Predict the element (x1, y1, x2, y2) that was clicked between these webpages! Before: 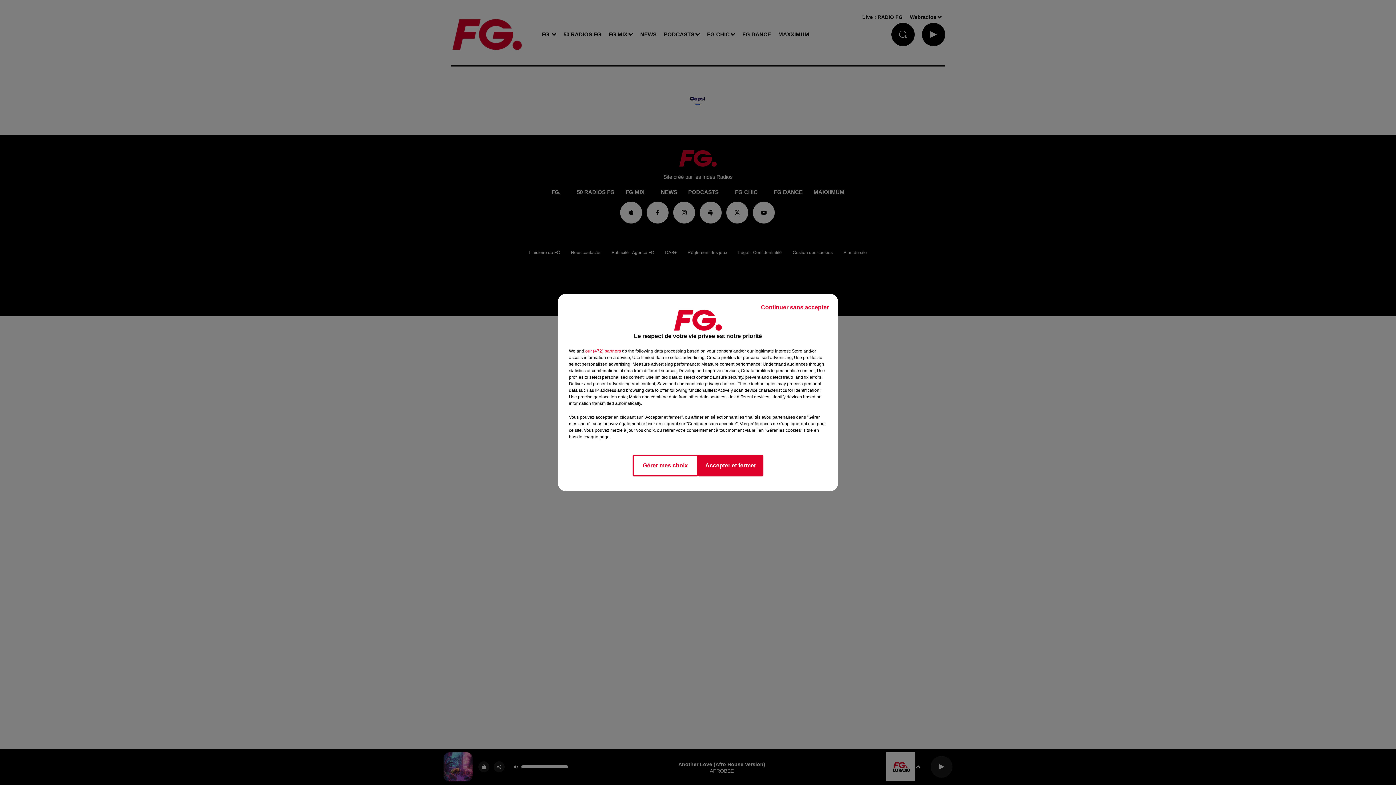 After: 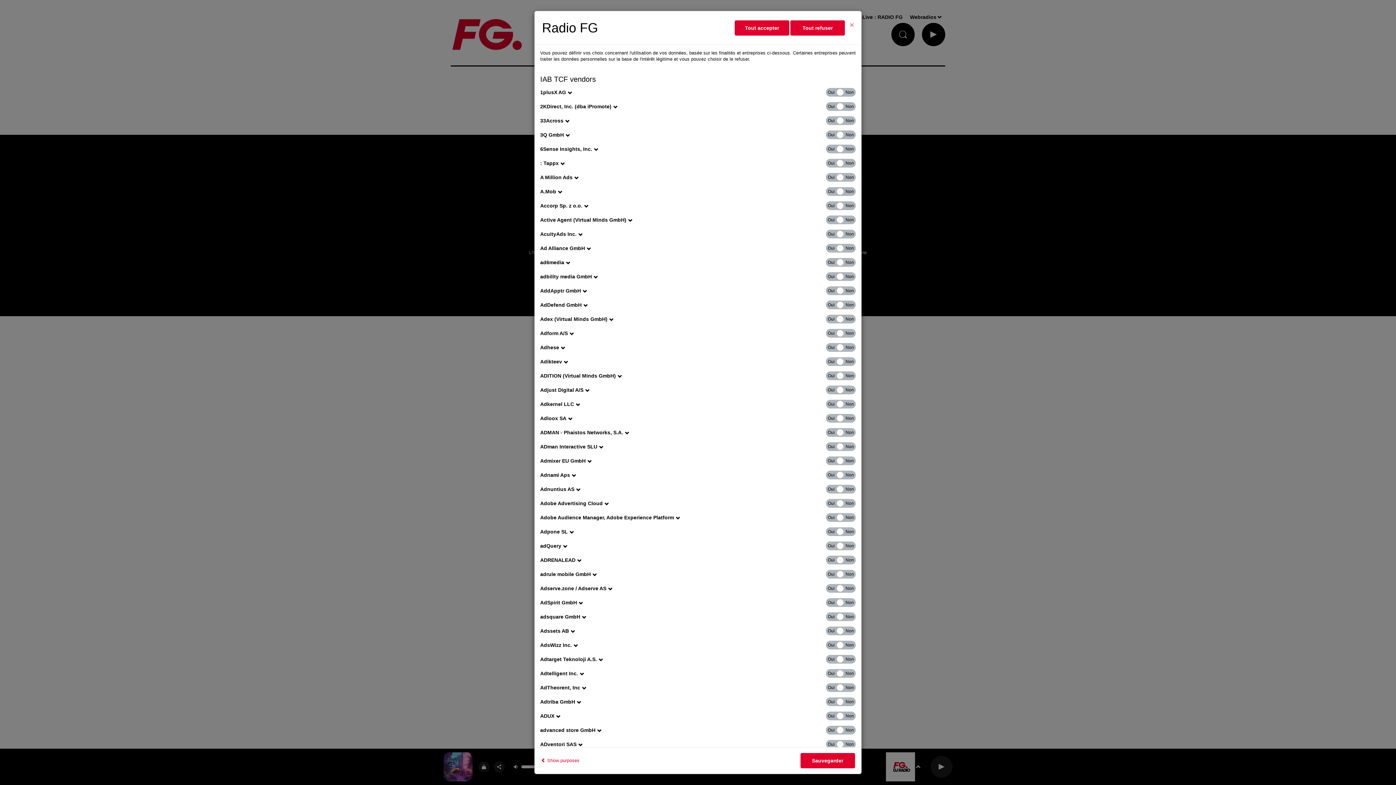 Action: label: show vendors bbox: (585, 348, 621, 354)